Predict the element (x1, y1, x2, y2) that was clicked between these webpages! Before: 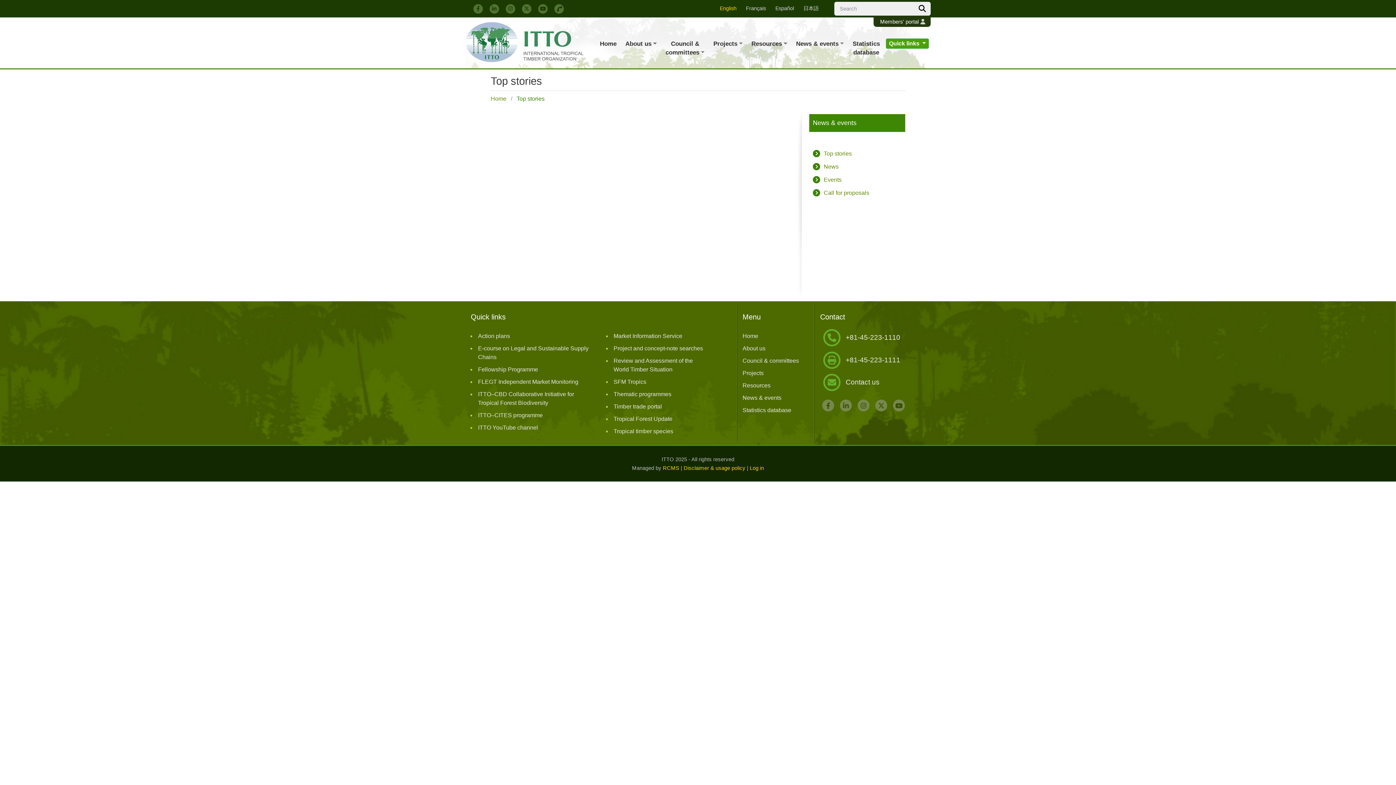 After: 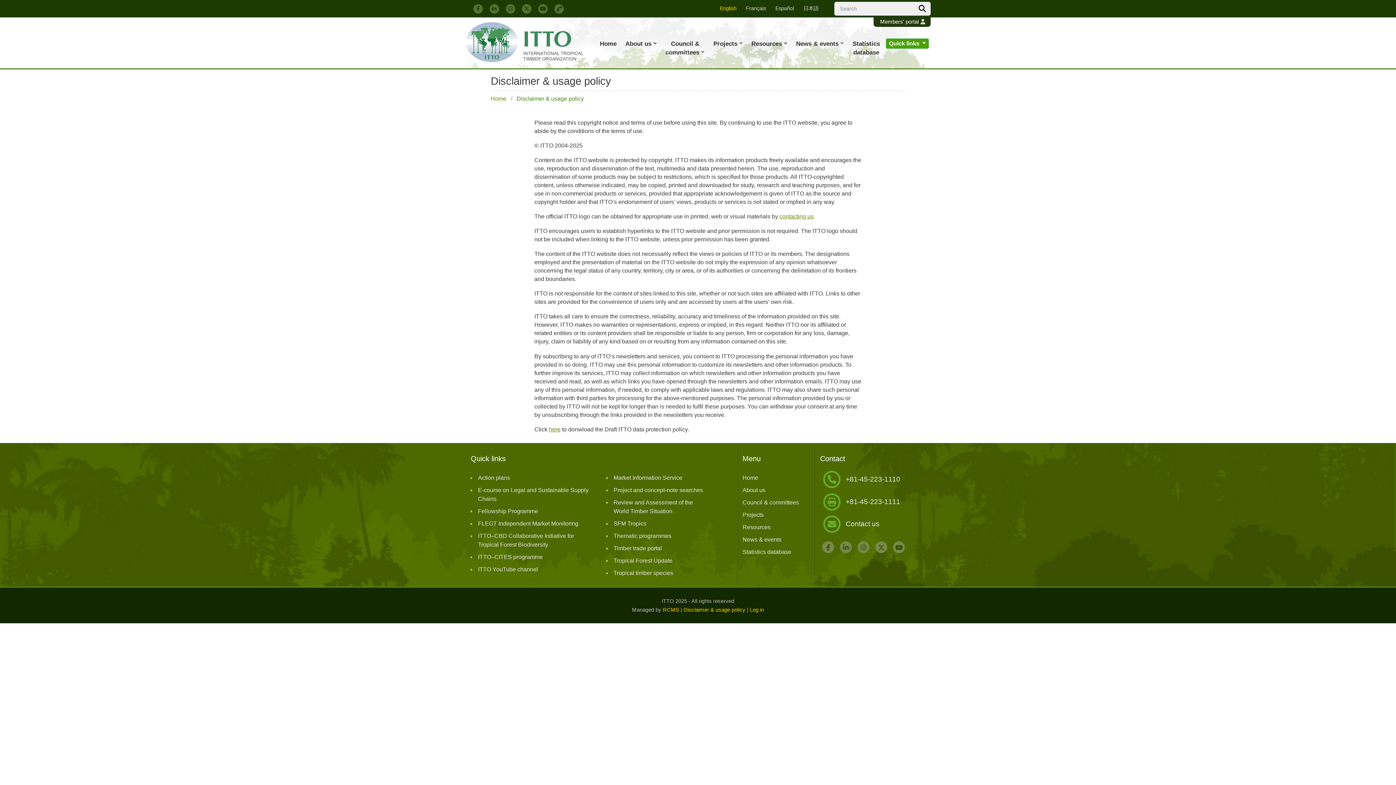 Action: label: Disclaimer & usage policy bbox: (683, 465, 745, 471)